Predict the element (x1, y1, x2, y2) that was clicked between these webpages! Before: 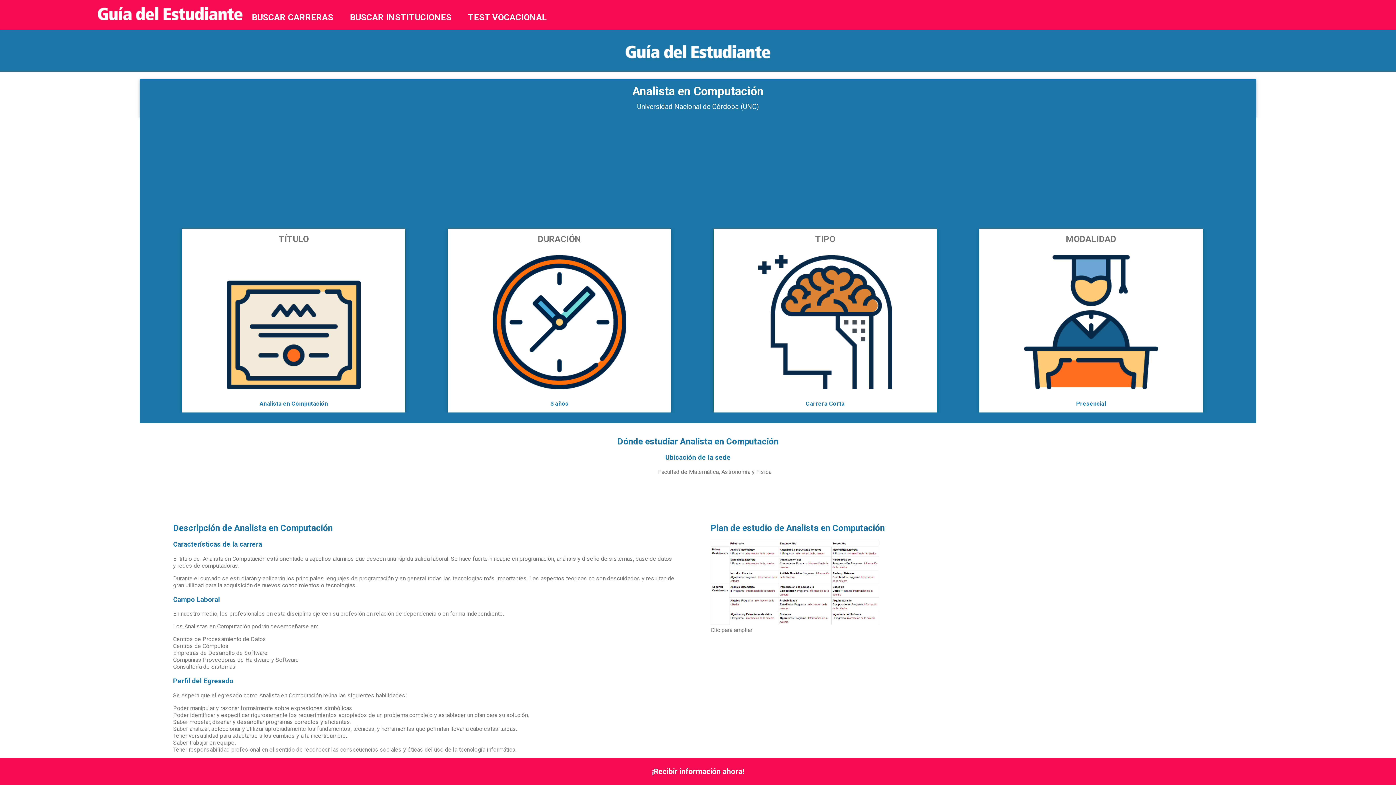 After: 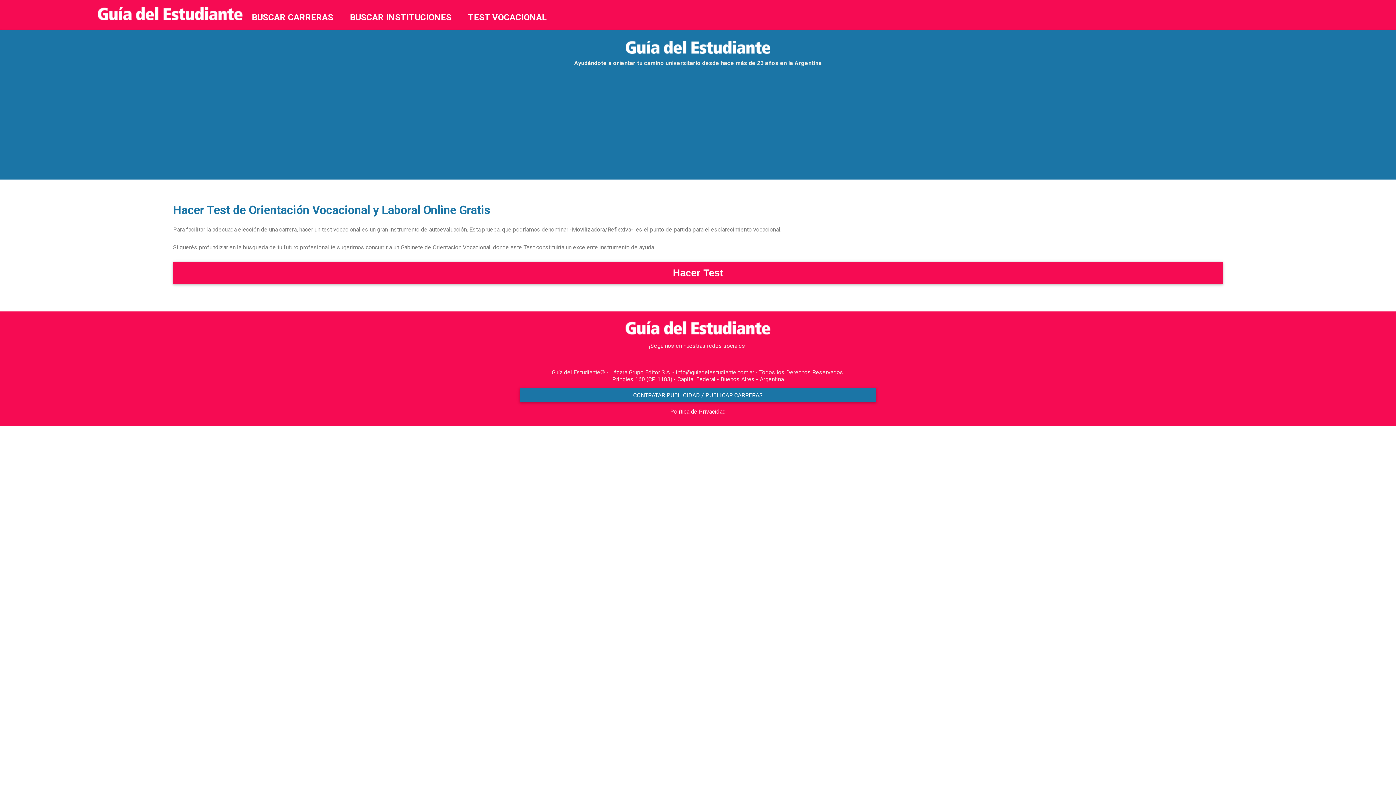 Action: bbox: (468, 12, 547, 22) label: TEST VOCACIONAL